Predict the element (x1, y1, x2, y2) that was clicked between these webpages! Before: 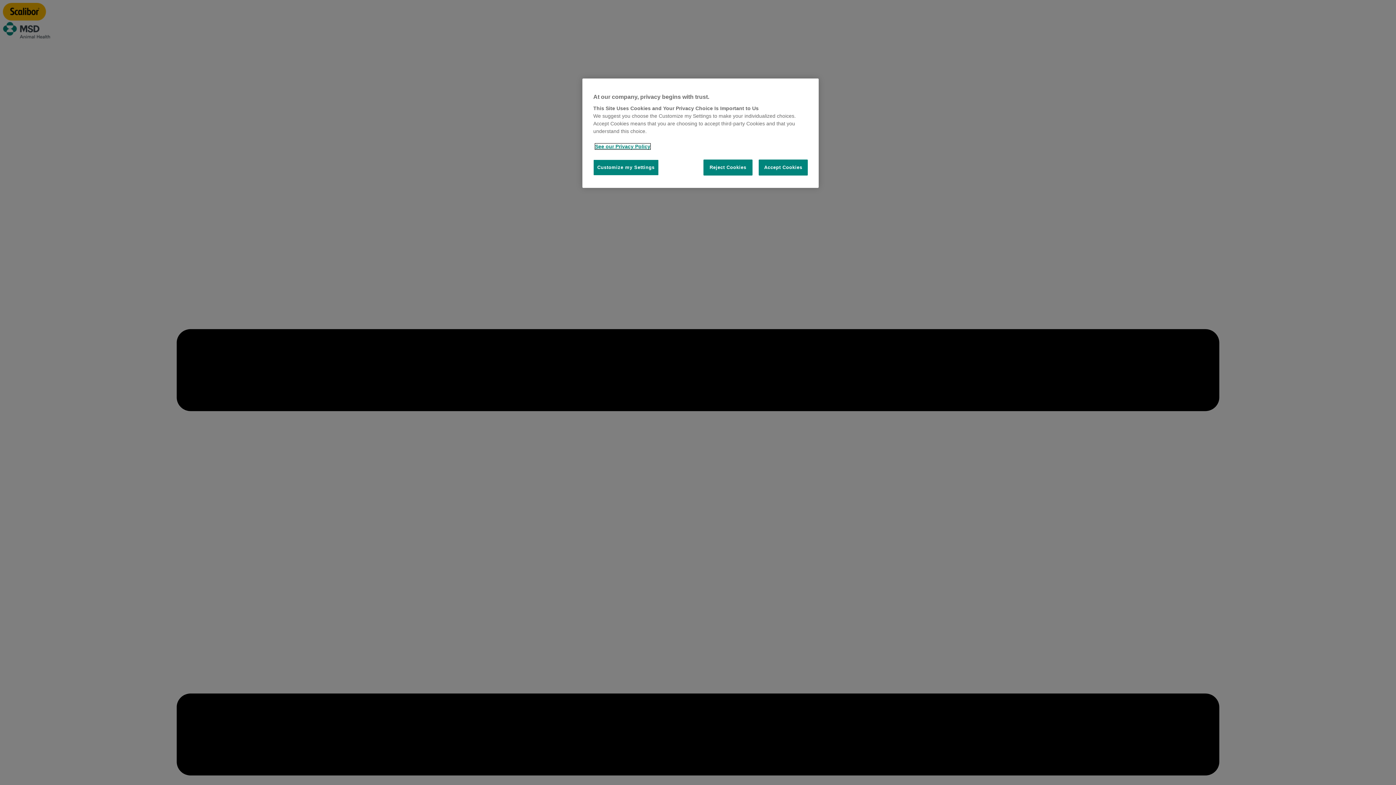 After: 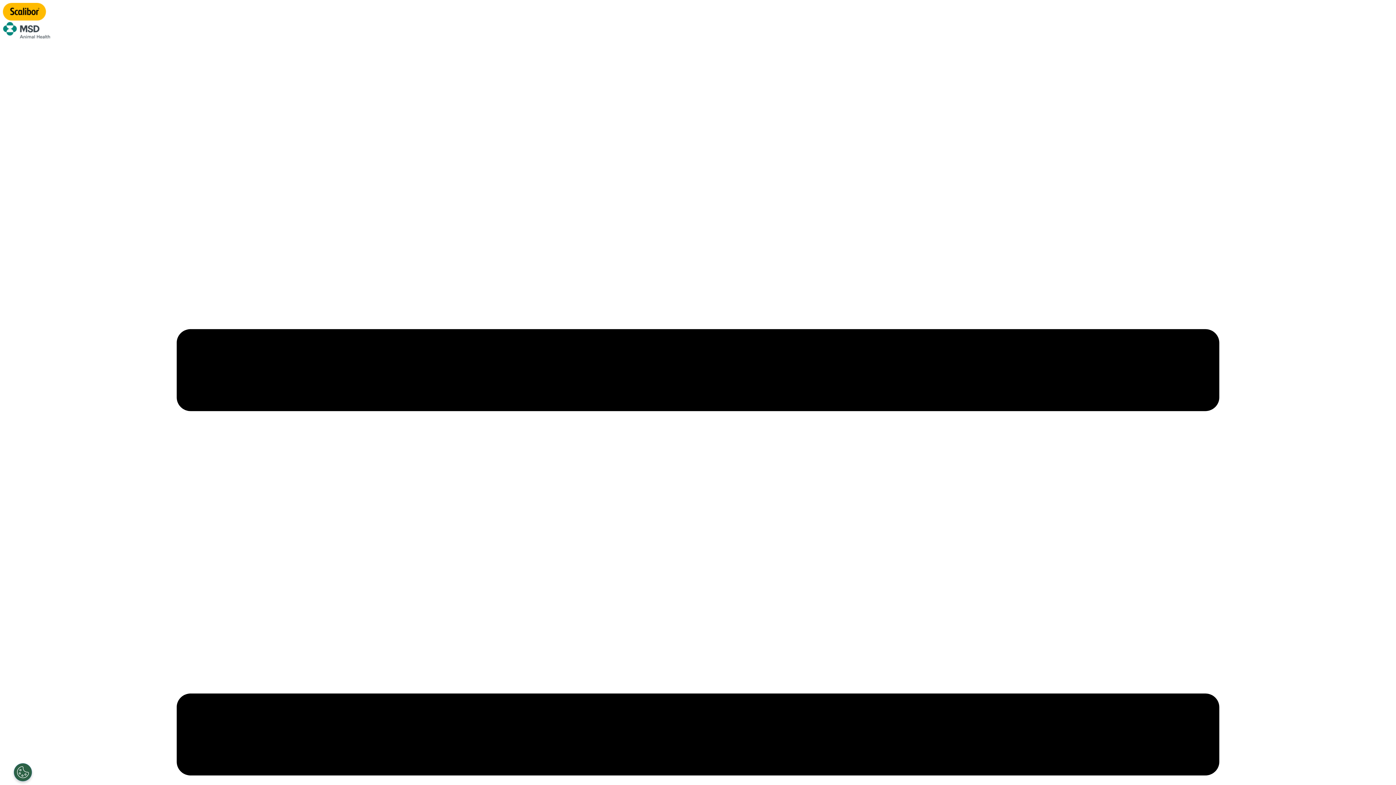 Action: label: Reject Cookies bbox: (703, 159, 752, 175)